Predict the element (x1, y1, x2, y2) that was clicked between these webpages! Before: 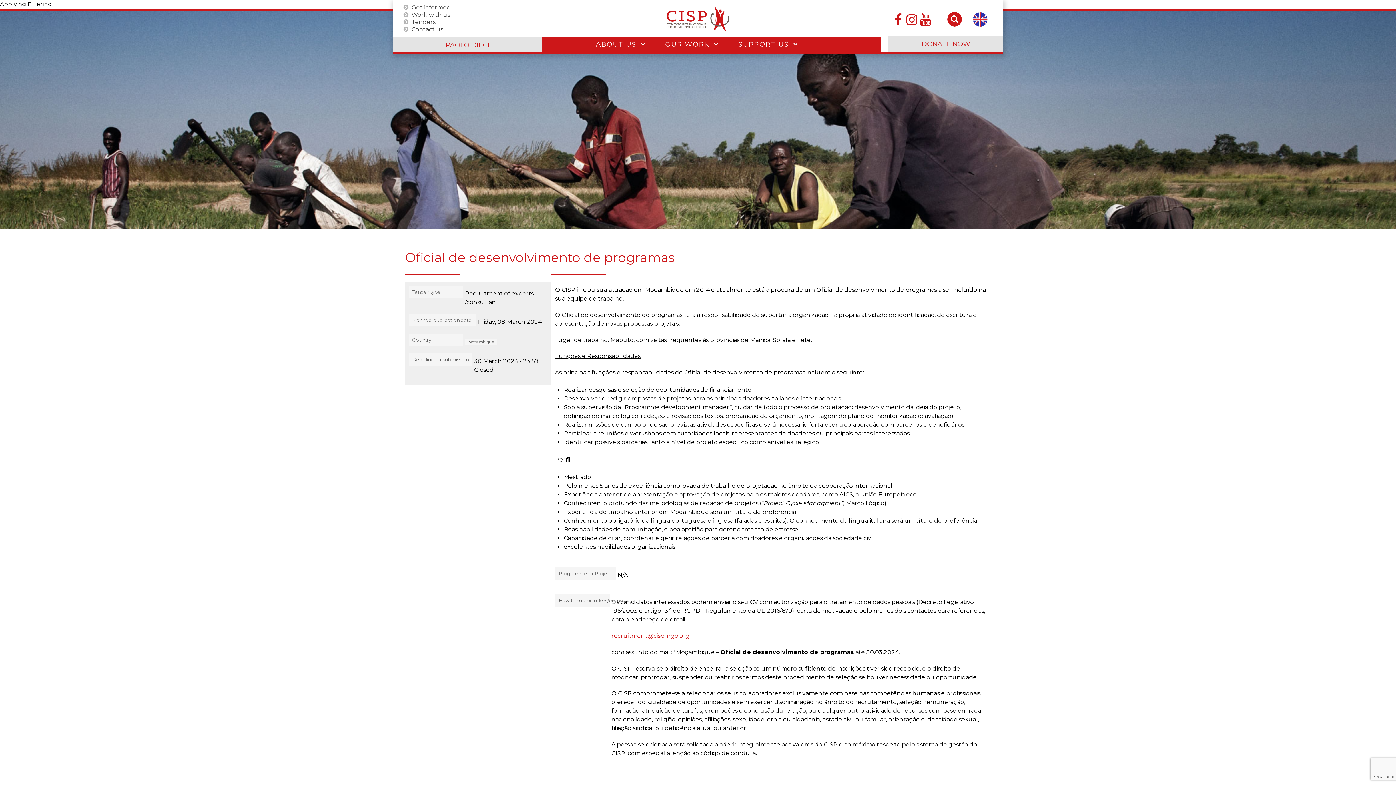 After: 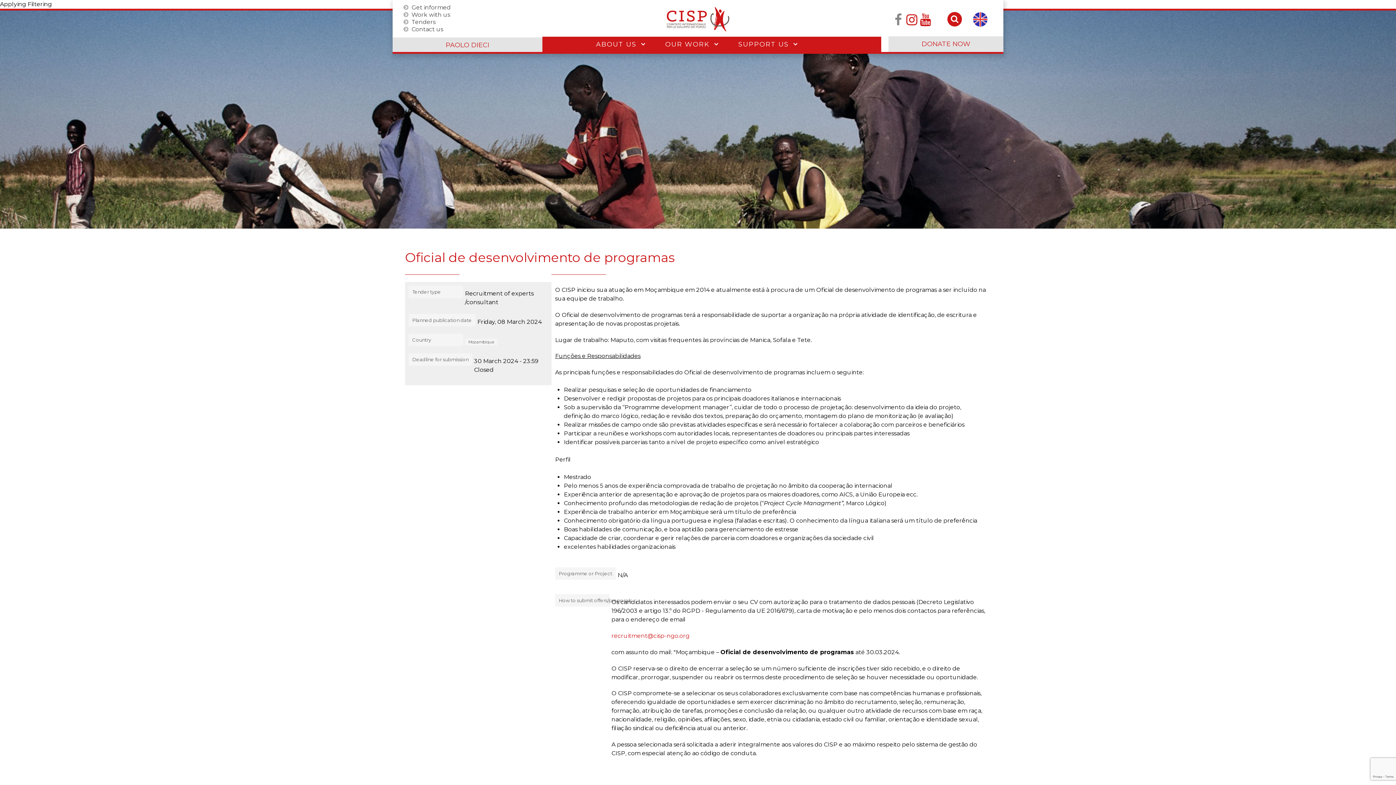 Action: bbox: (890, 12, 906, 27)